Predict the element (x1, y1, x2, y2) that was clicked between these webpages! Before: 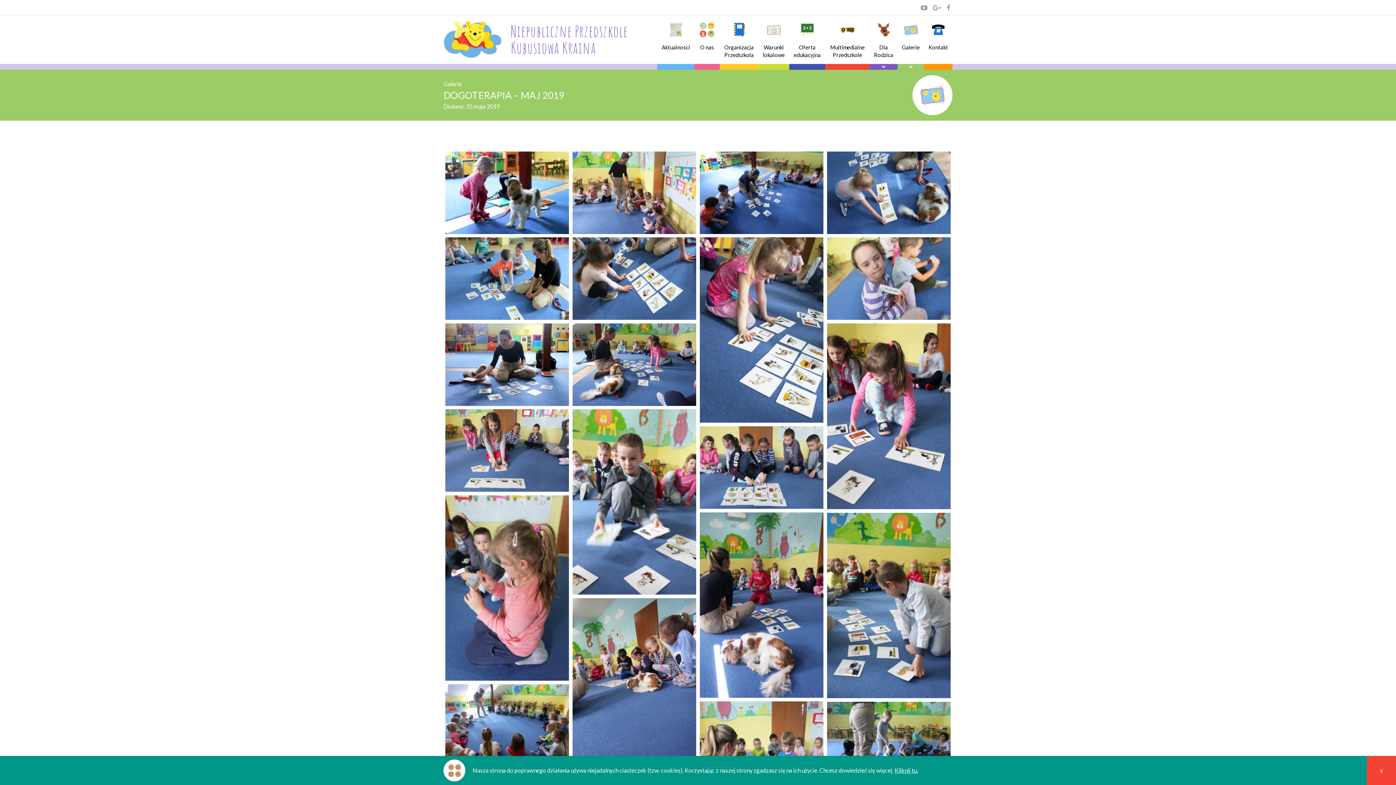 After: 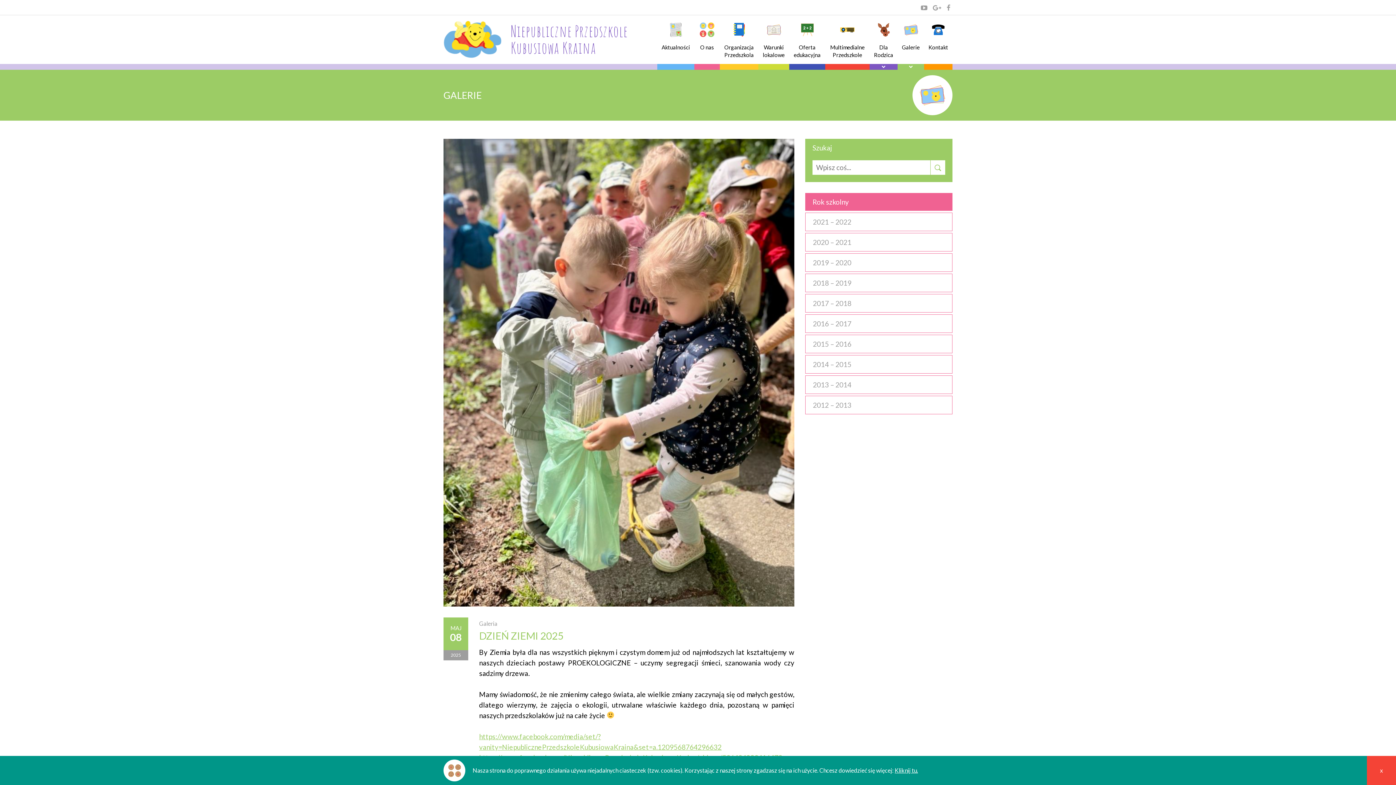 Action: bbox: (897, 15, 924, 69) label: Galerie